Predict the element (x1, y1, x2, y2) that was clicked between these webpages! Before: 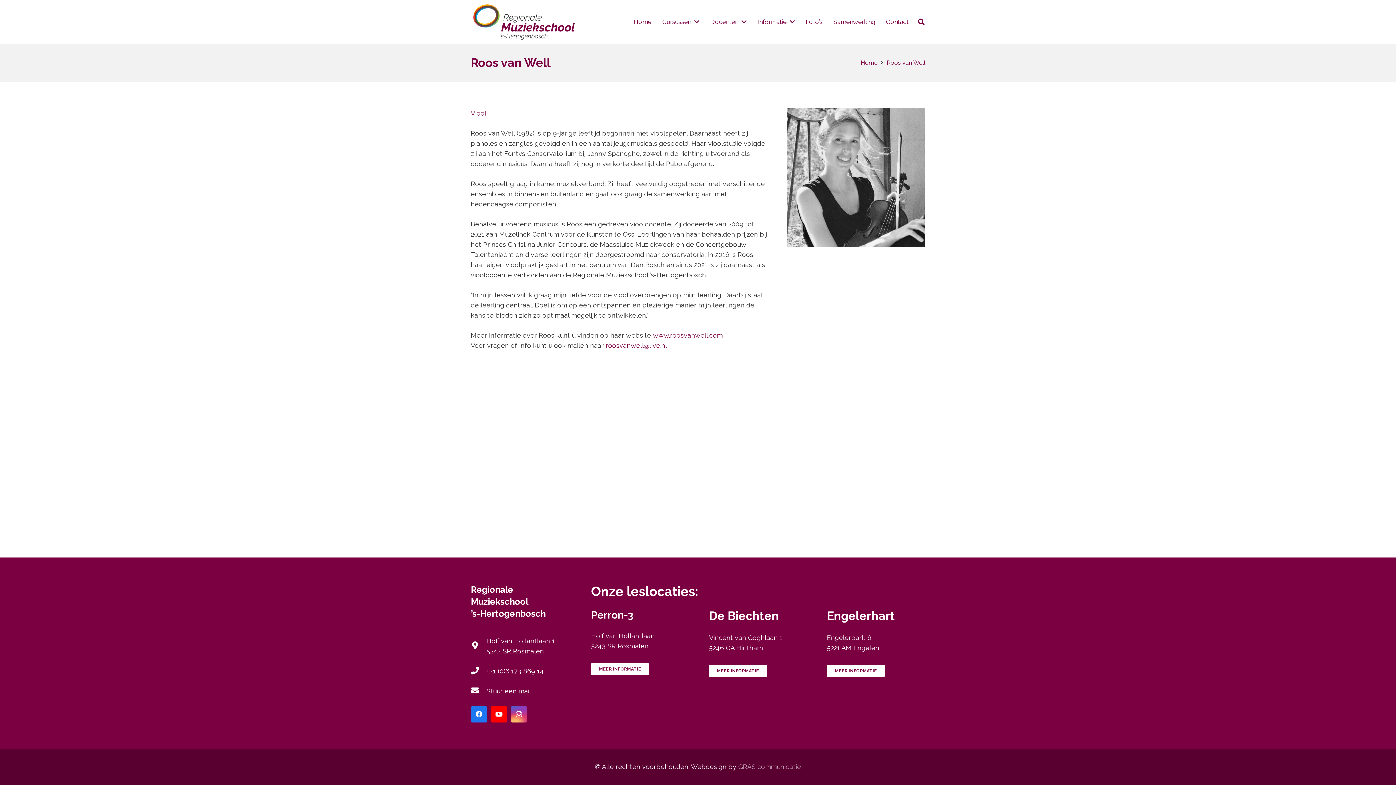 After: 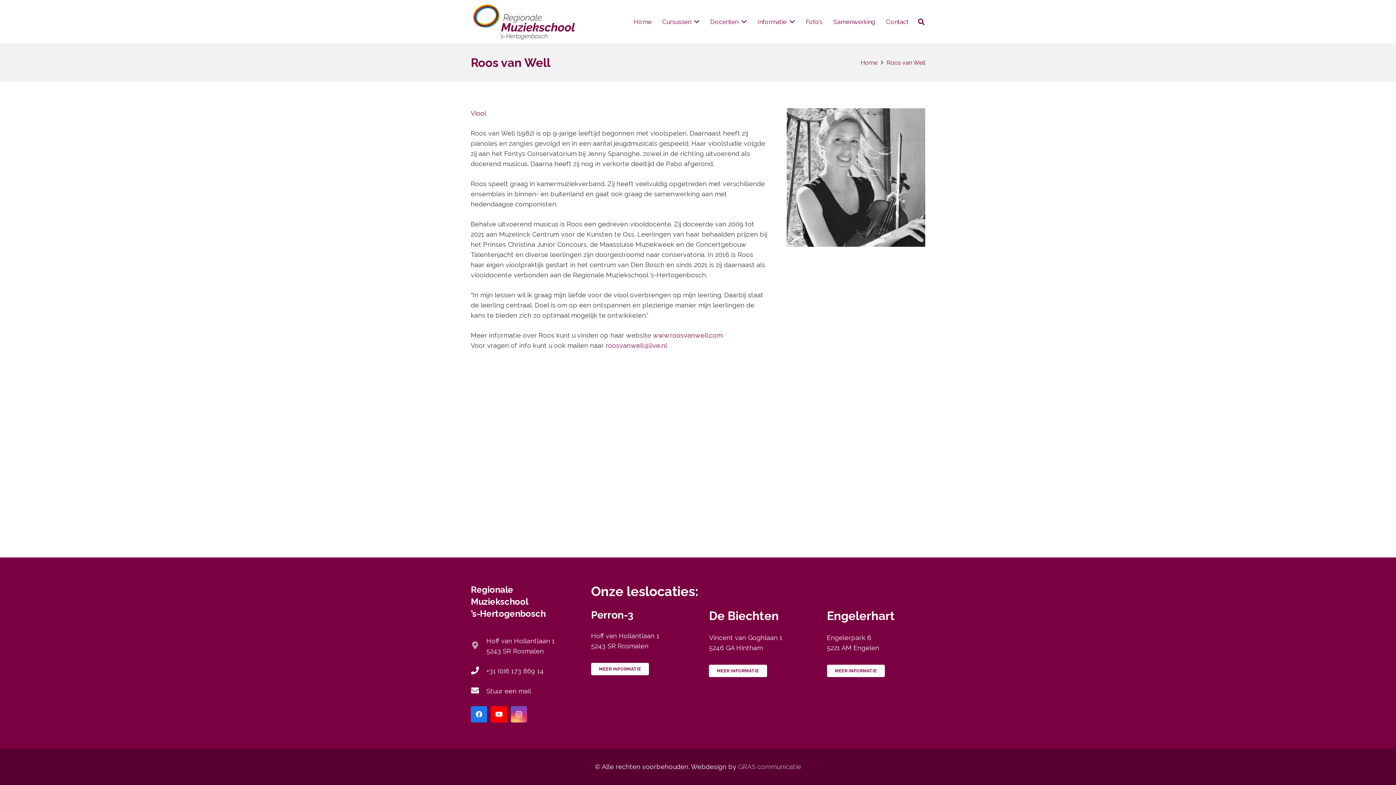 Action: label: Hoff van Hollantlaan 1
5243 SR Rosmalen bbox: (470, 641, 486, 651)